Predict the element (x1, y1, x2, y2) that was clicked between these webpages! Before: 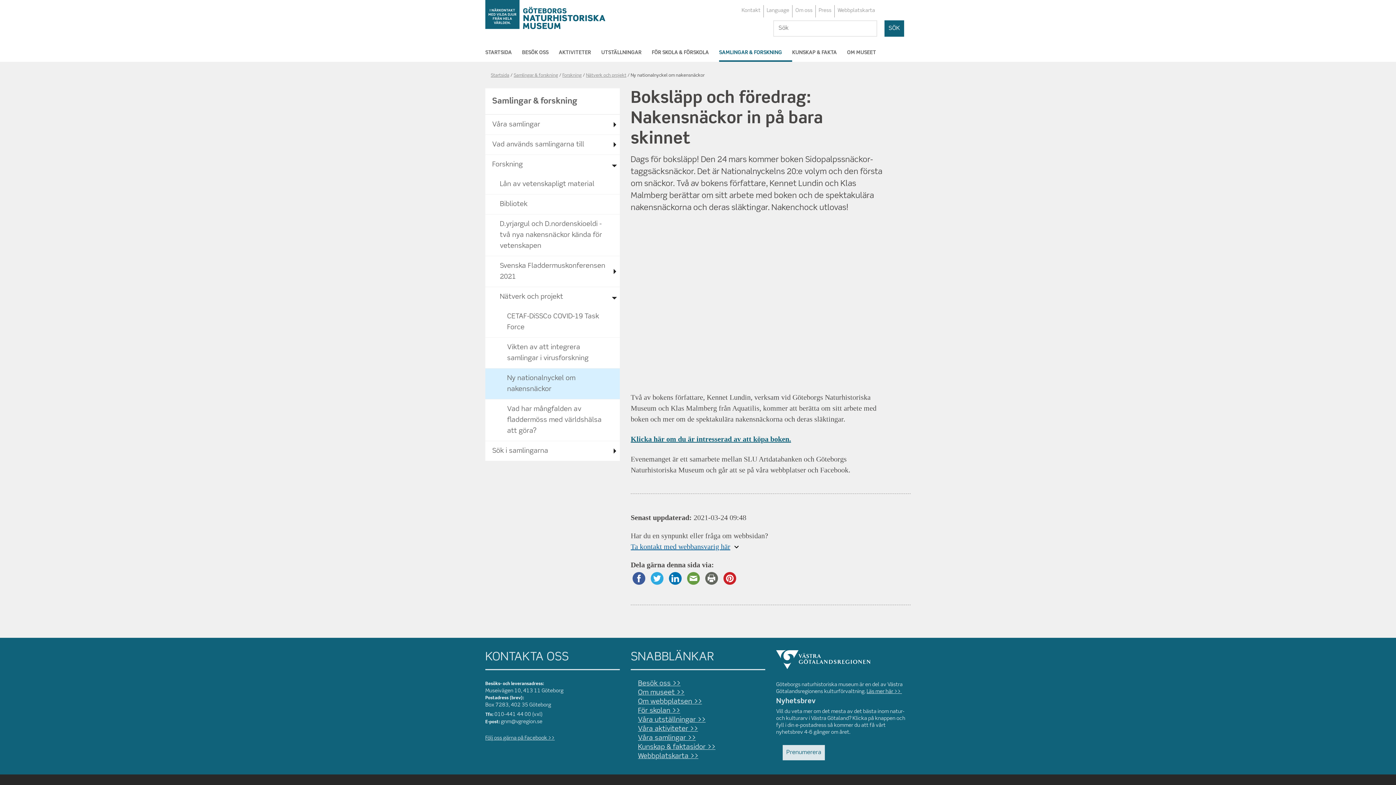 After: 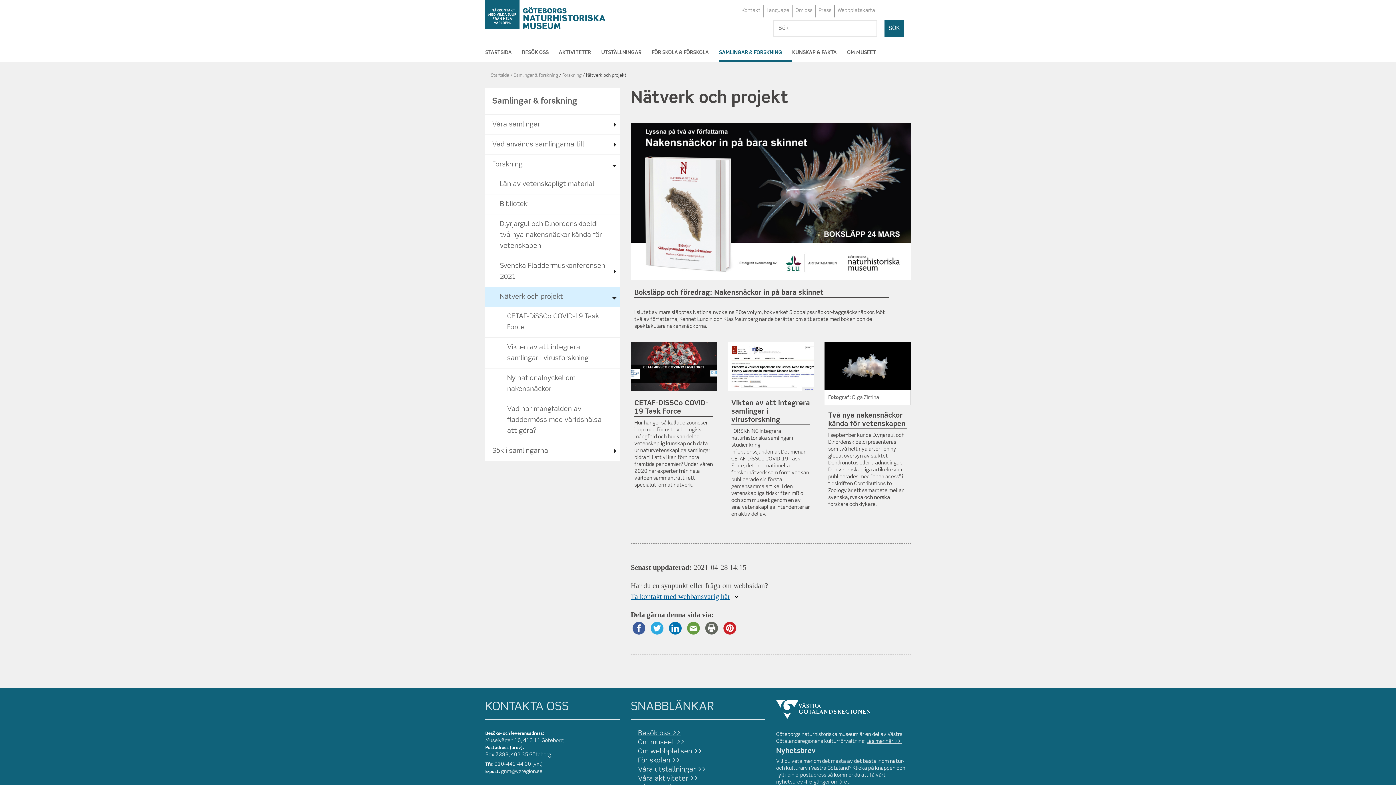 Action: label: Nätverk och projekt bbox: (485, 287, 619, 306)